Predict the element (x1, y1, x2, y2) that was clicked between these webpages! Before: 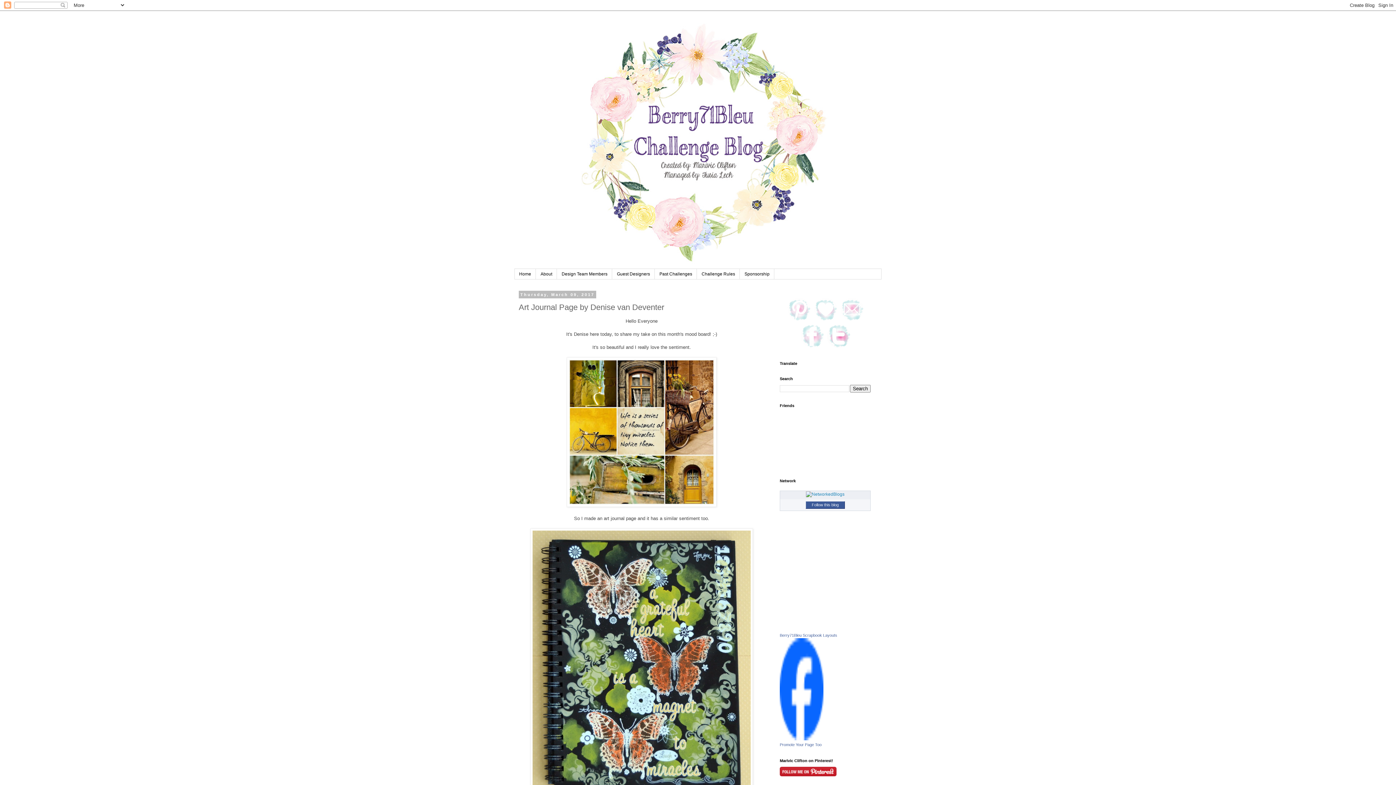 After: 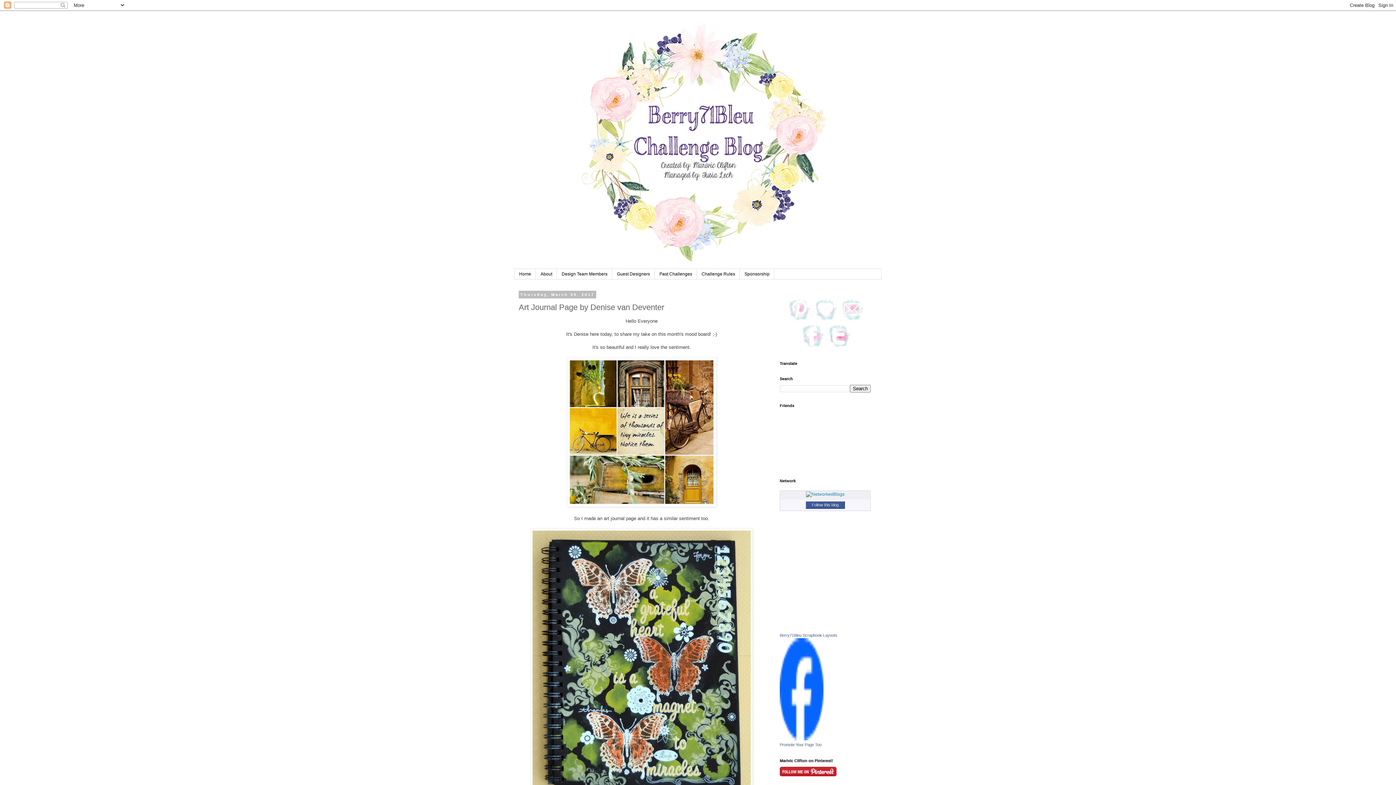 Action: bbox: (839, 318, 864, 323)